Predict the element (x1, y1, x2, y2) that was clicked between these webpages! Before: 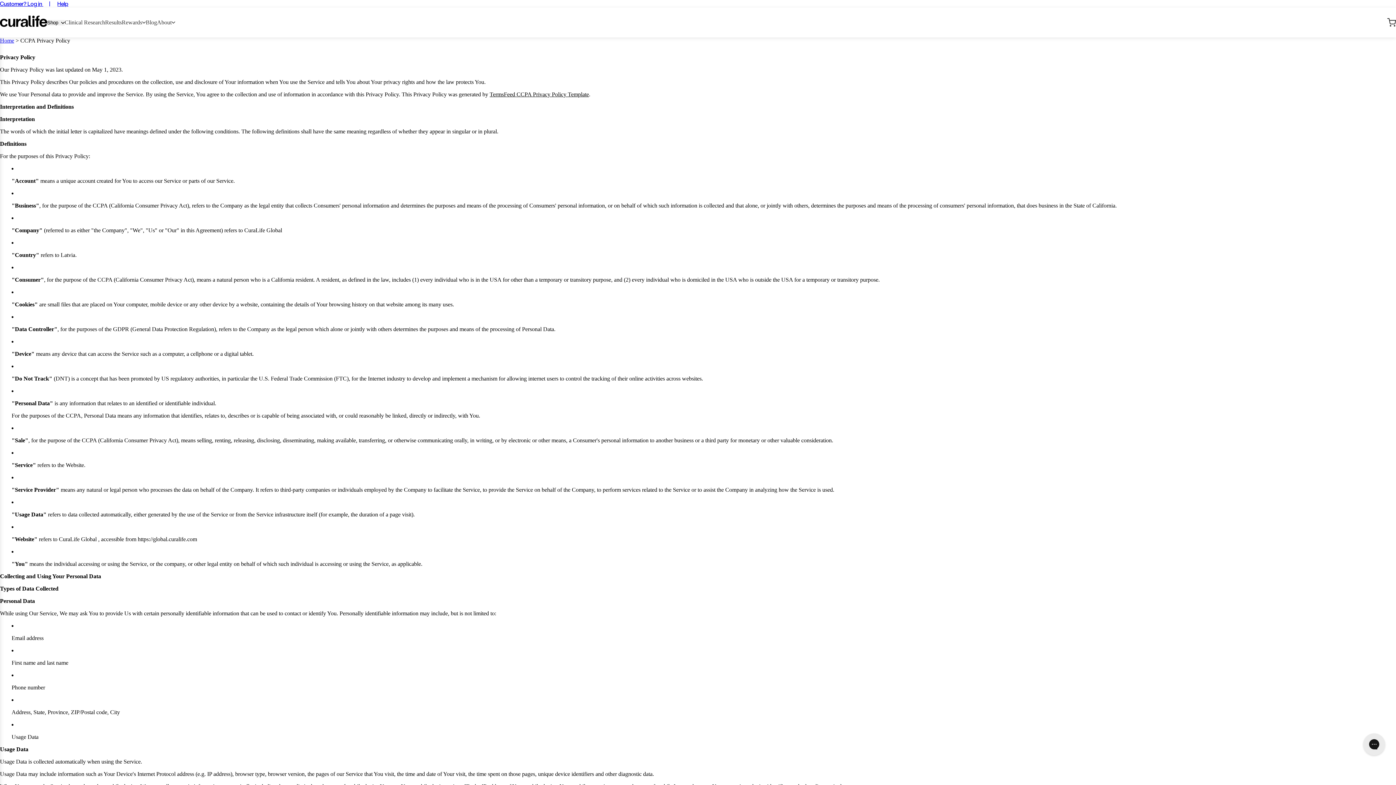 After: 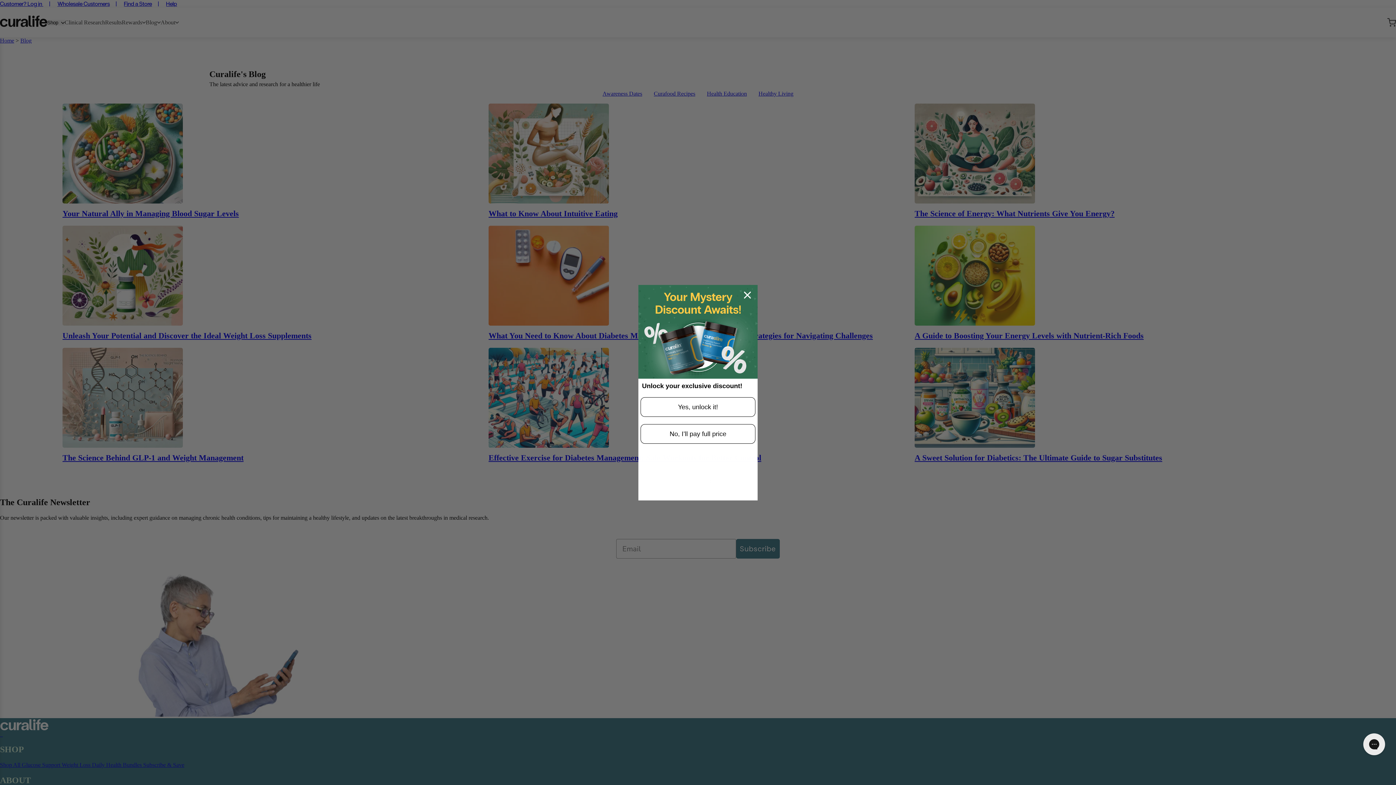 Action: label: Blog bbox: (145, 7, 157, 37)